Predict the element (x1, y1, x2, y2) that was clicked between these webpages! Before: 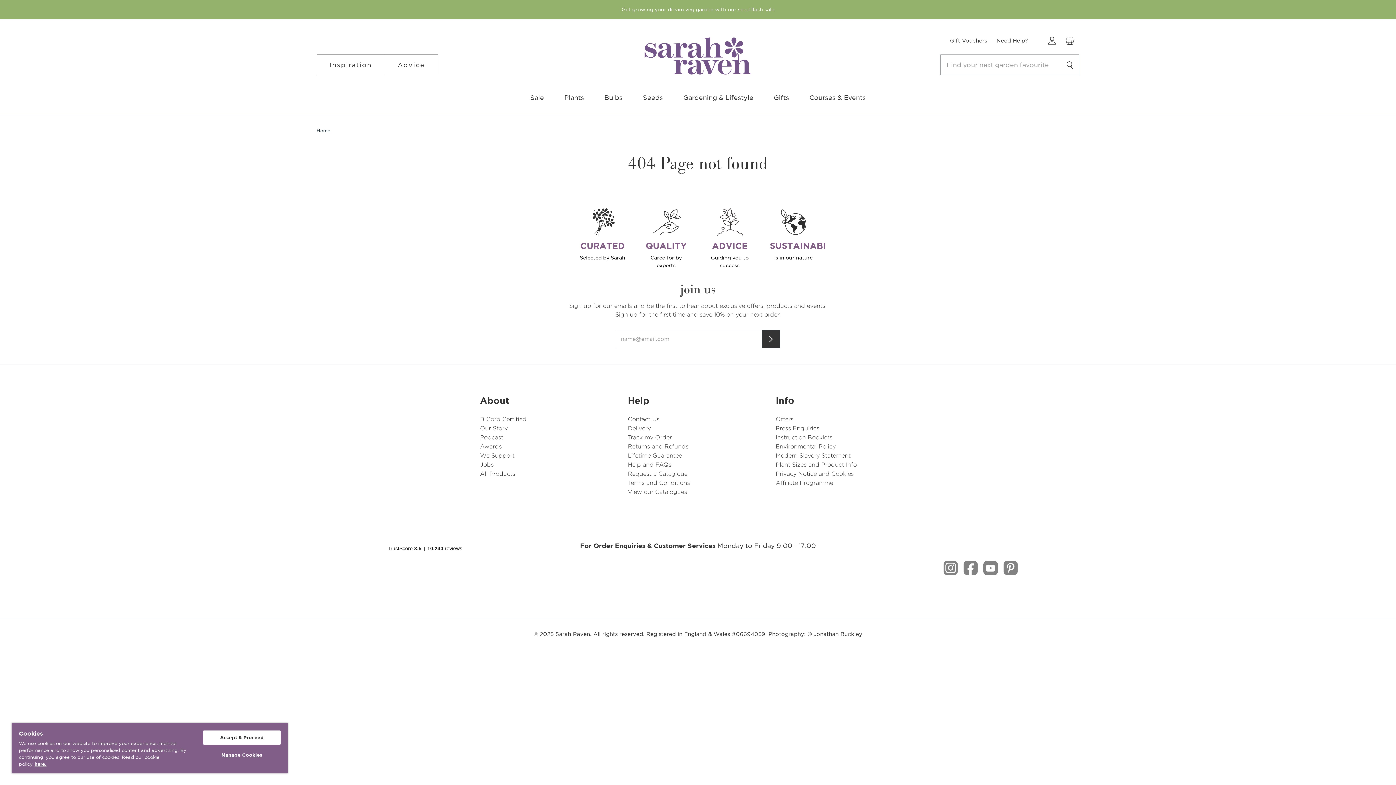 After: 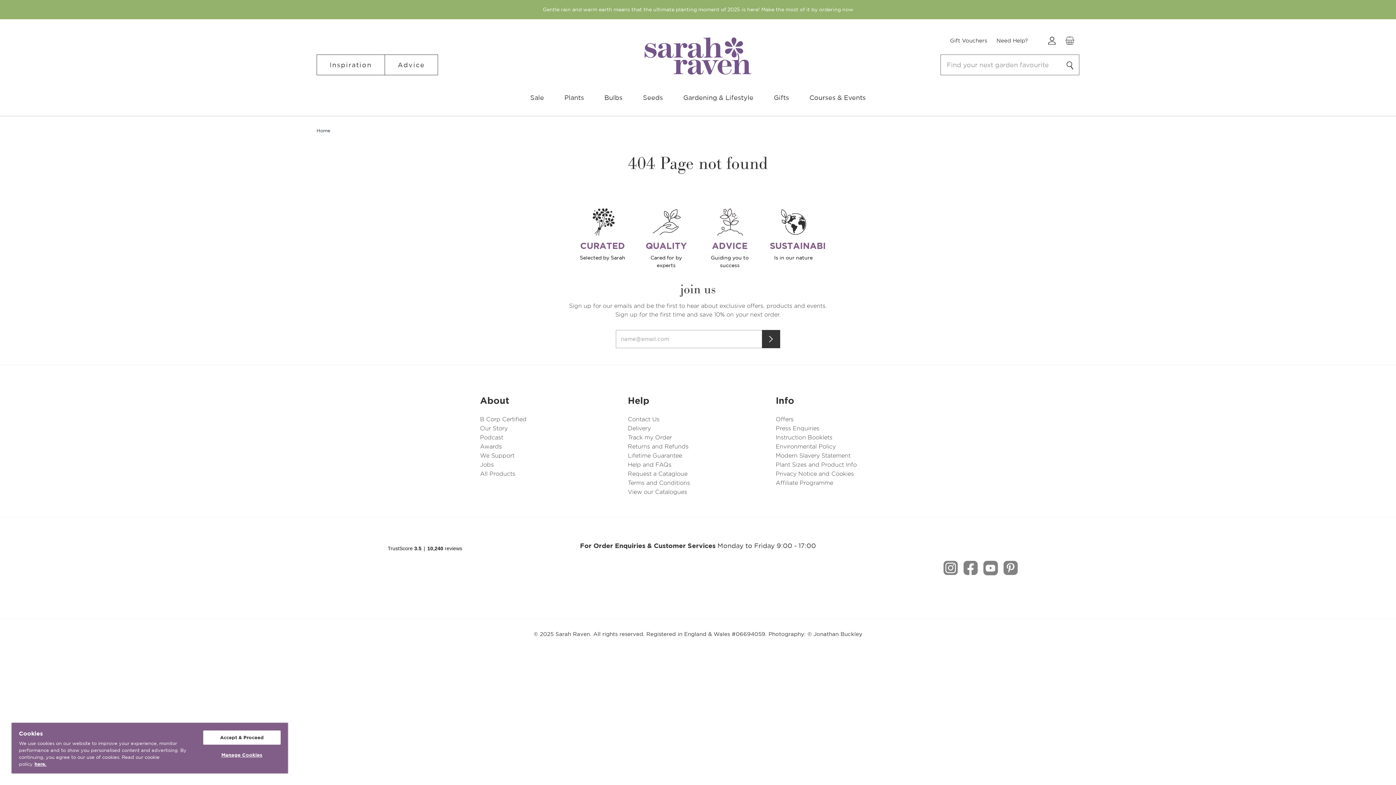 Action: bbox: (628, 394, 768, 407) label: Help